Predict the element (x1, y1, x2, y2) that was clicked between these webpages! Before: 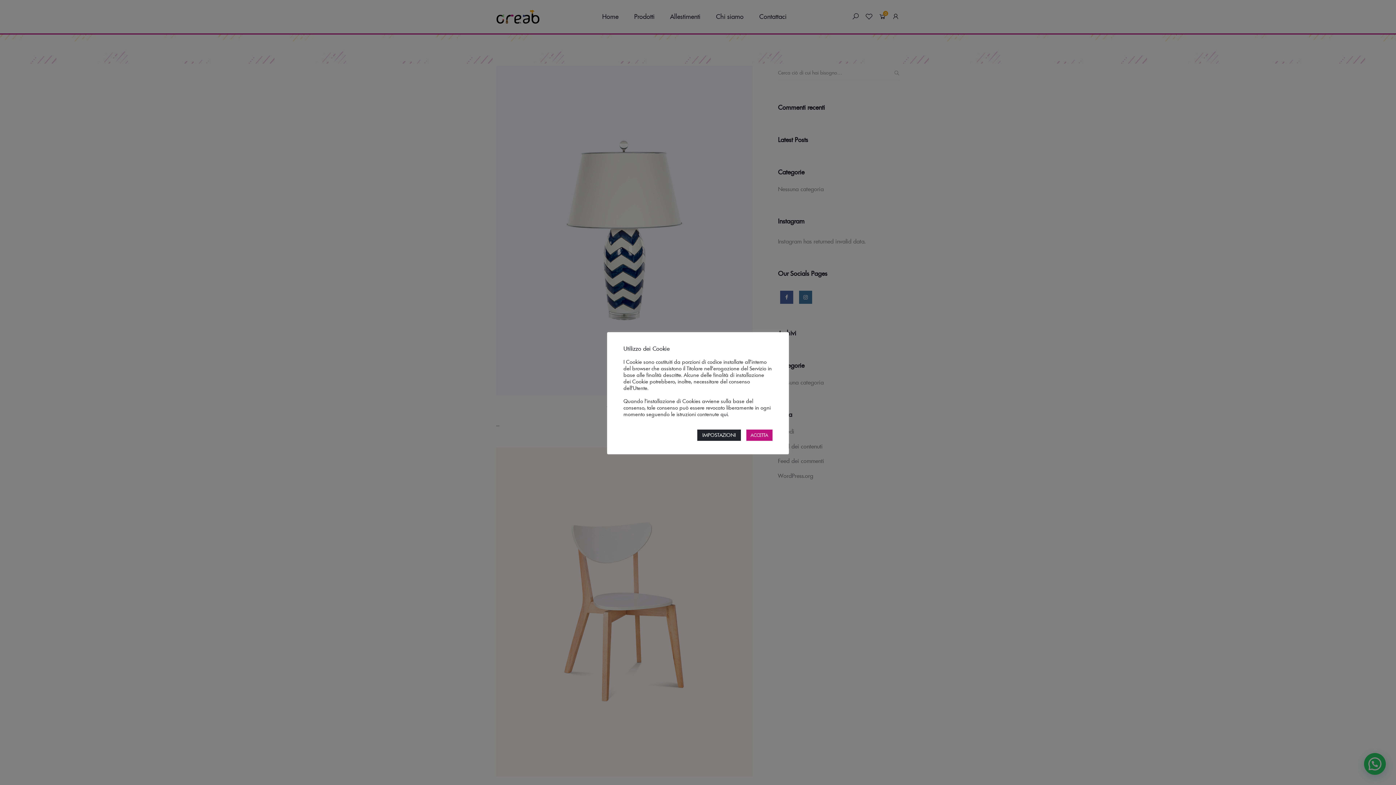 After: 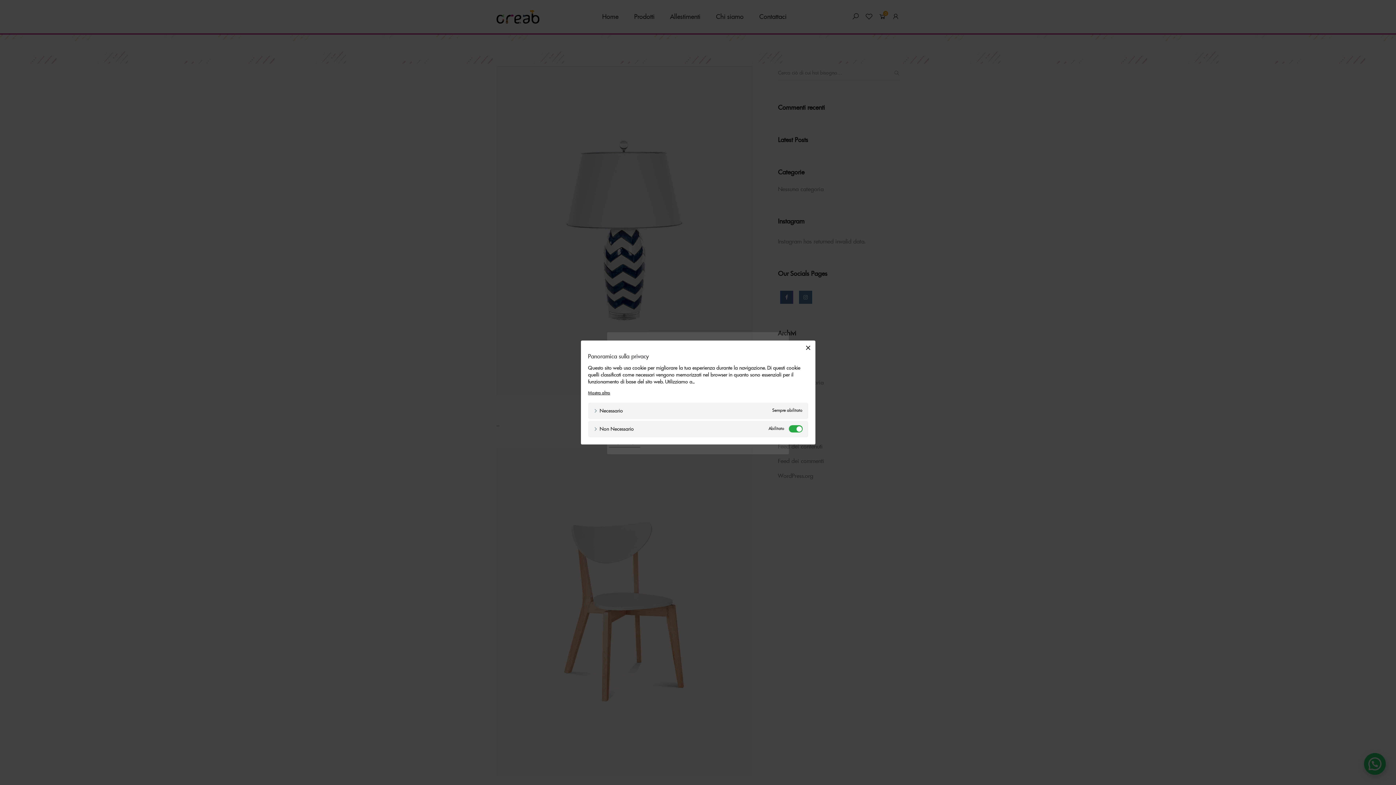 Action: bbox: (697, 429, 741, 441) label: IMPOSTAZIONI